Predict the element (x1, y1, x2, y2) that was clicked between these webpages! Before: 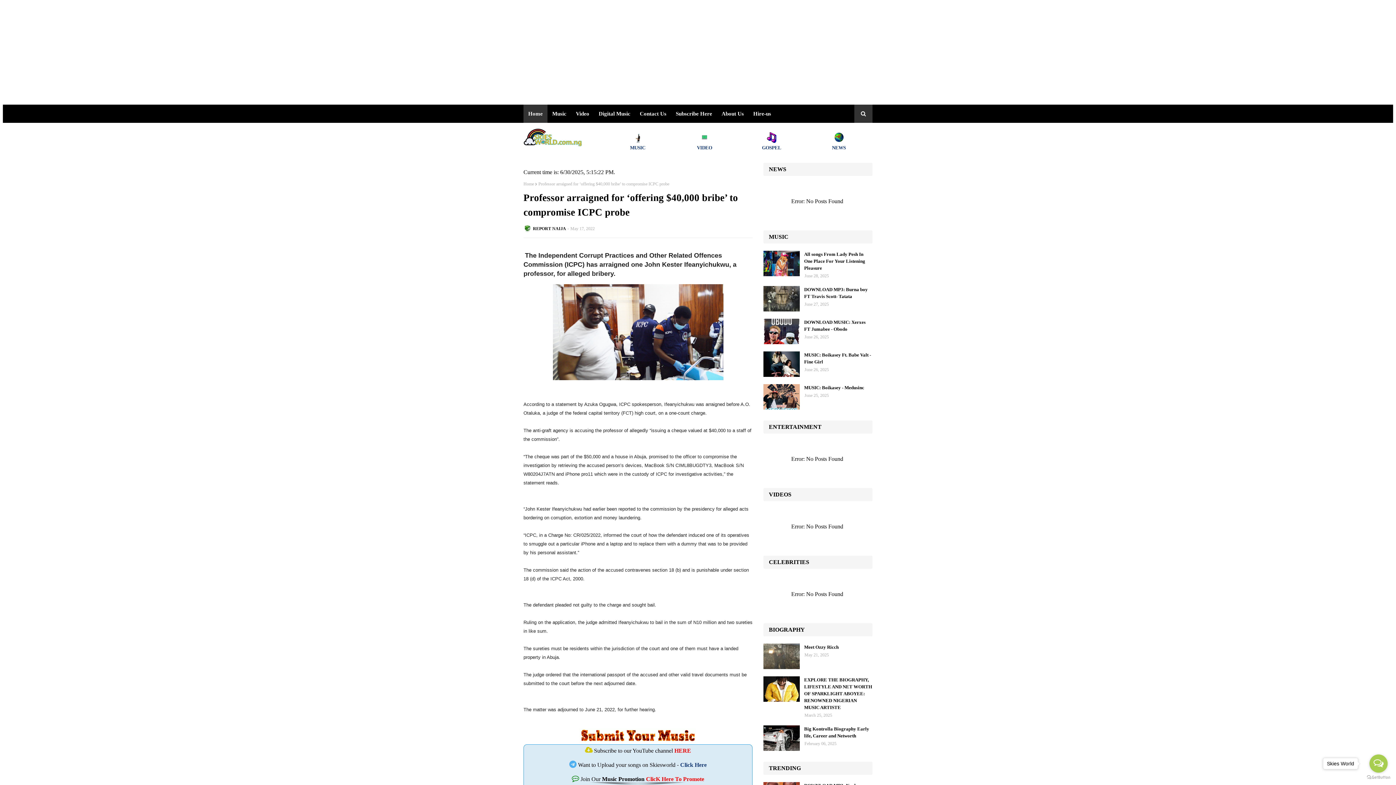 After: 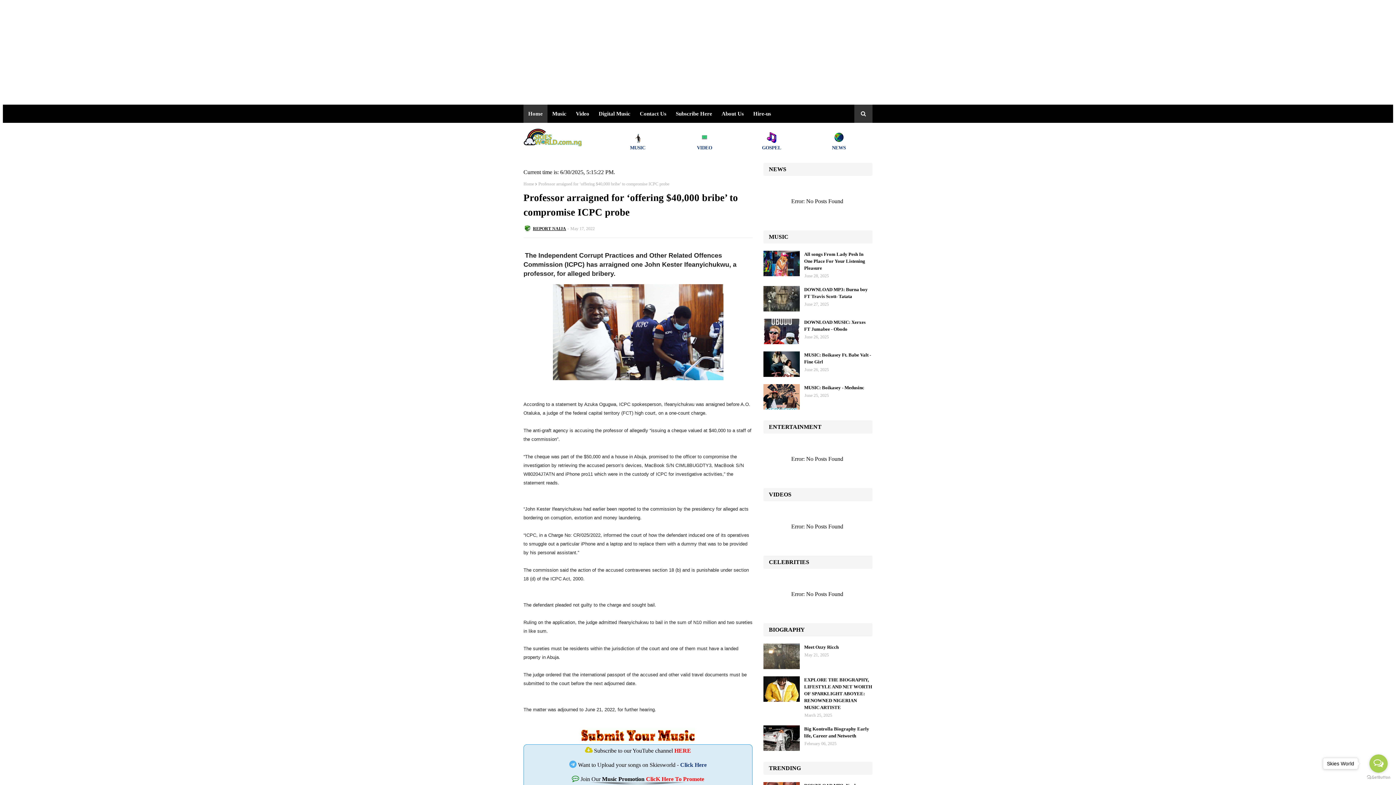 Action: bbox: (533, 226, 566, 231) label: REPORT NAIJA